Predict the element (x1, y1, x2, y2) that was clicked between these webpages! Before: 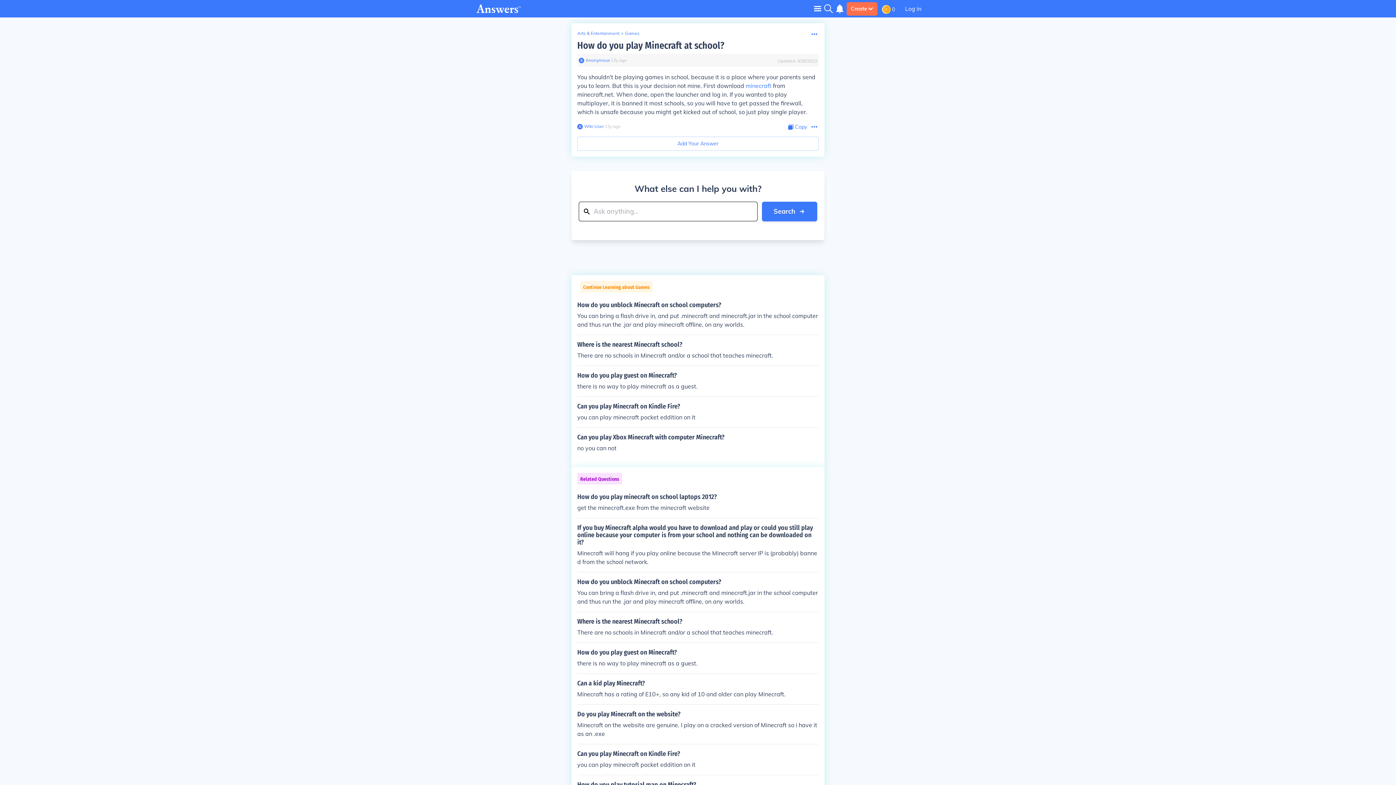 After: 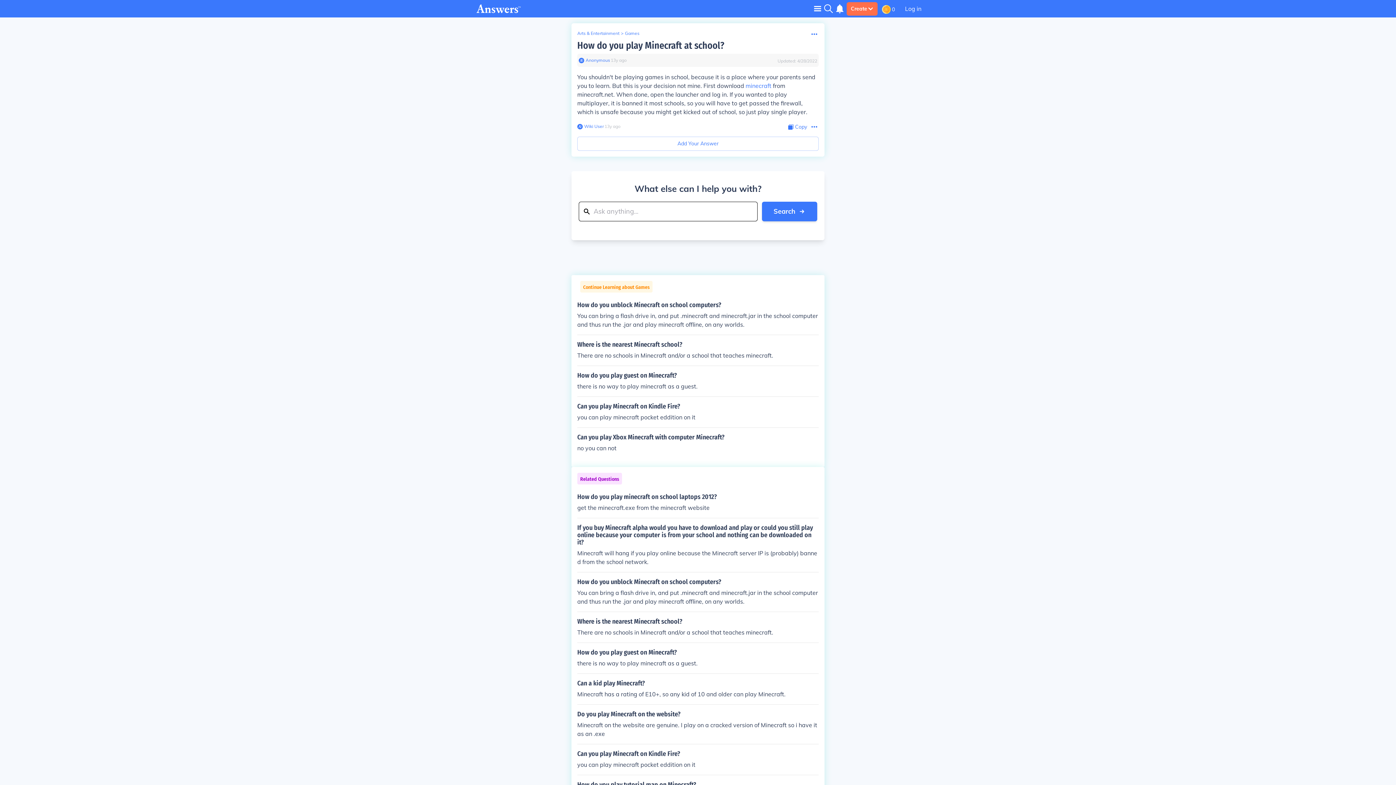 Action: bbox: (788, 123, 807, 130) label: Copy Content